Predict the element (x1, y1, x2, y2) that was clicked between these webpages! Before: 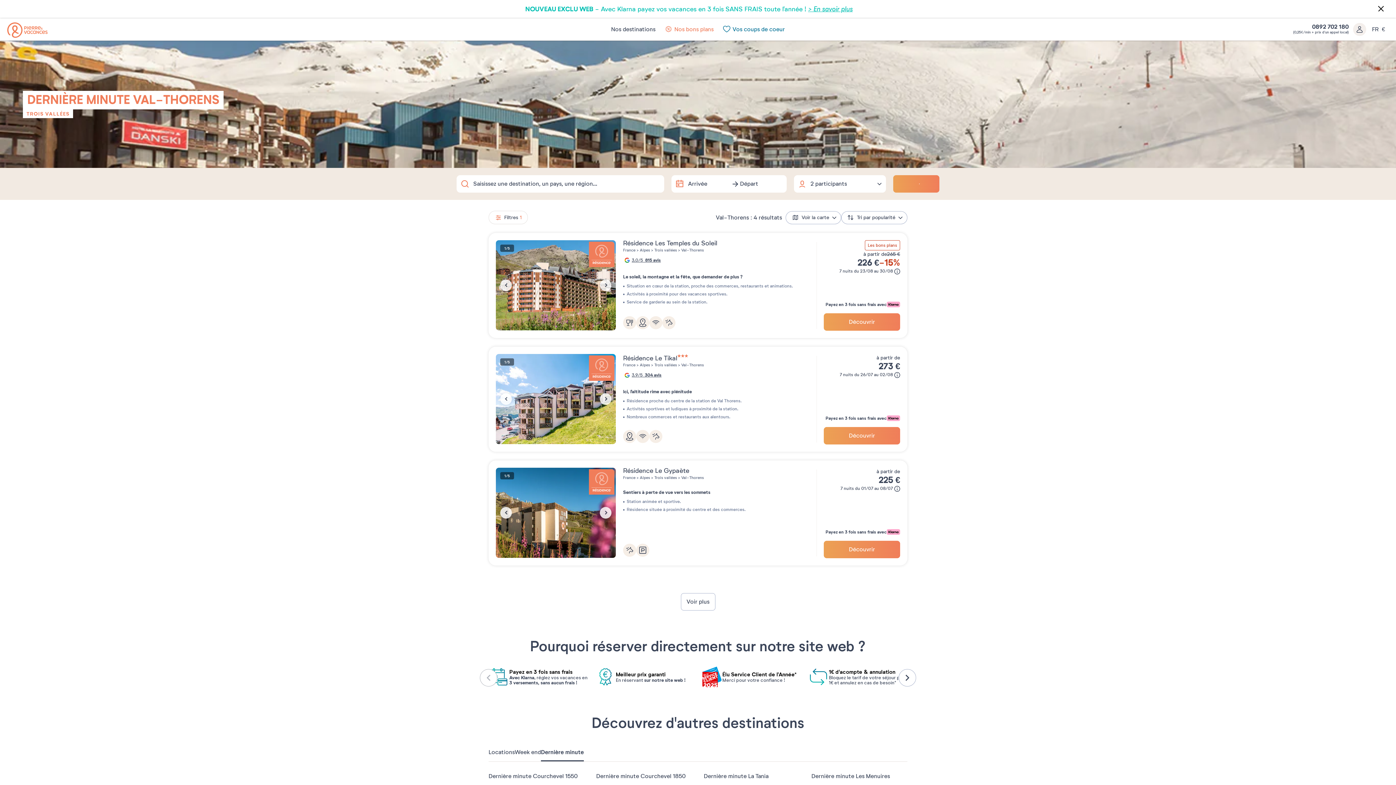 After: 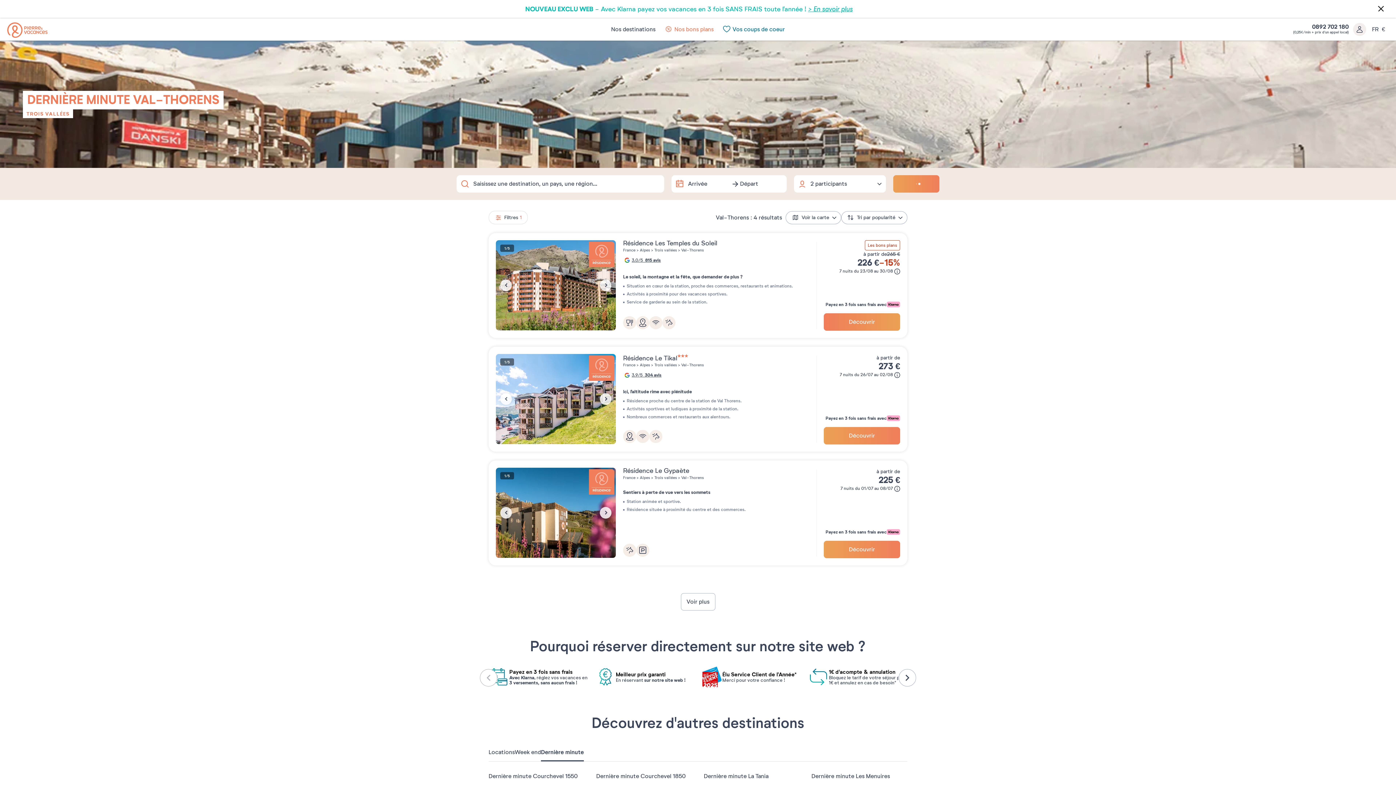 Action: bbox: (824, 313, 900, 330) label: Découvrir